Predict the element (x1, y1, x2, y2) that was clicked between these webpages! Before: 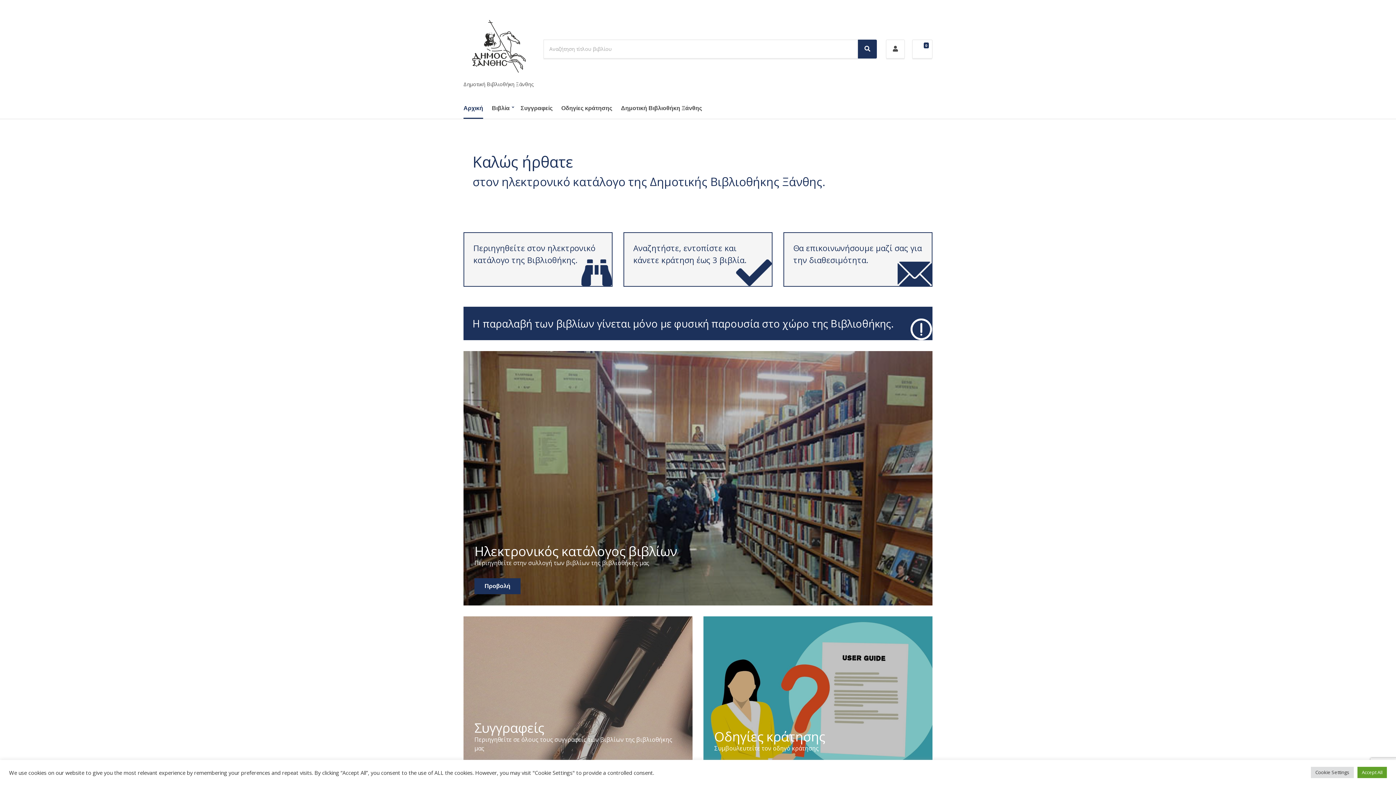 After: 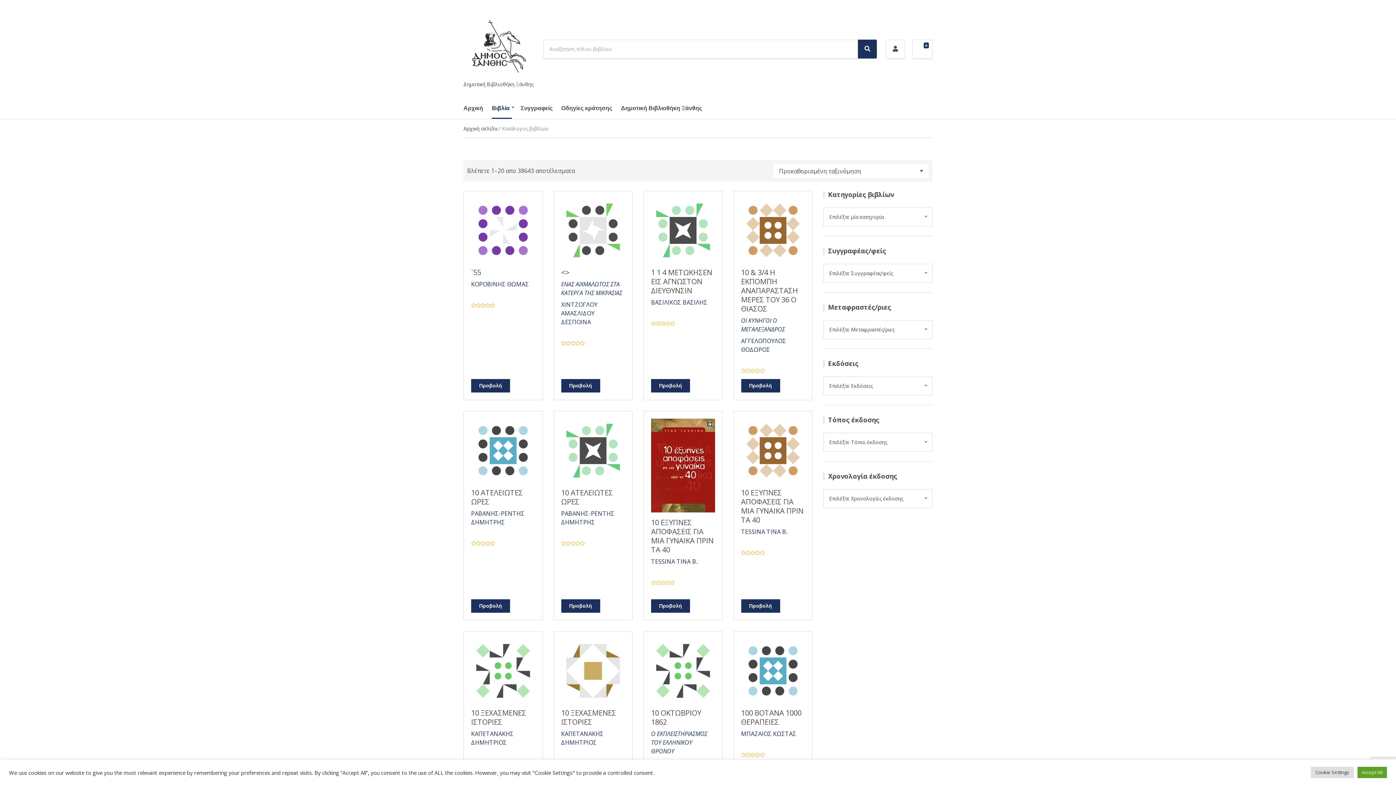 Action: bbox: (492, 97, 512, 119) label: Βιβλία